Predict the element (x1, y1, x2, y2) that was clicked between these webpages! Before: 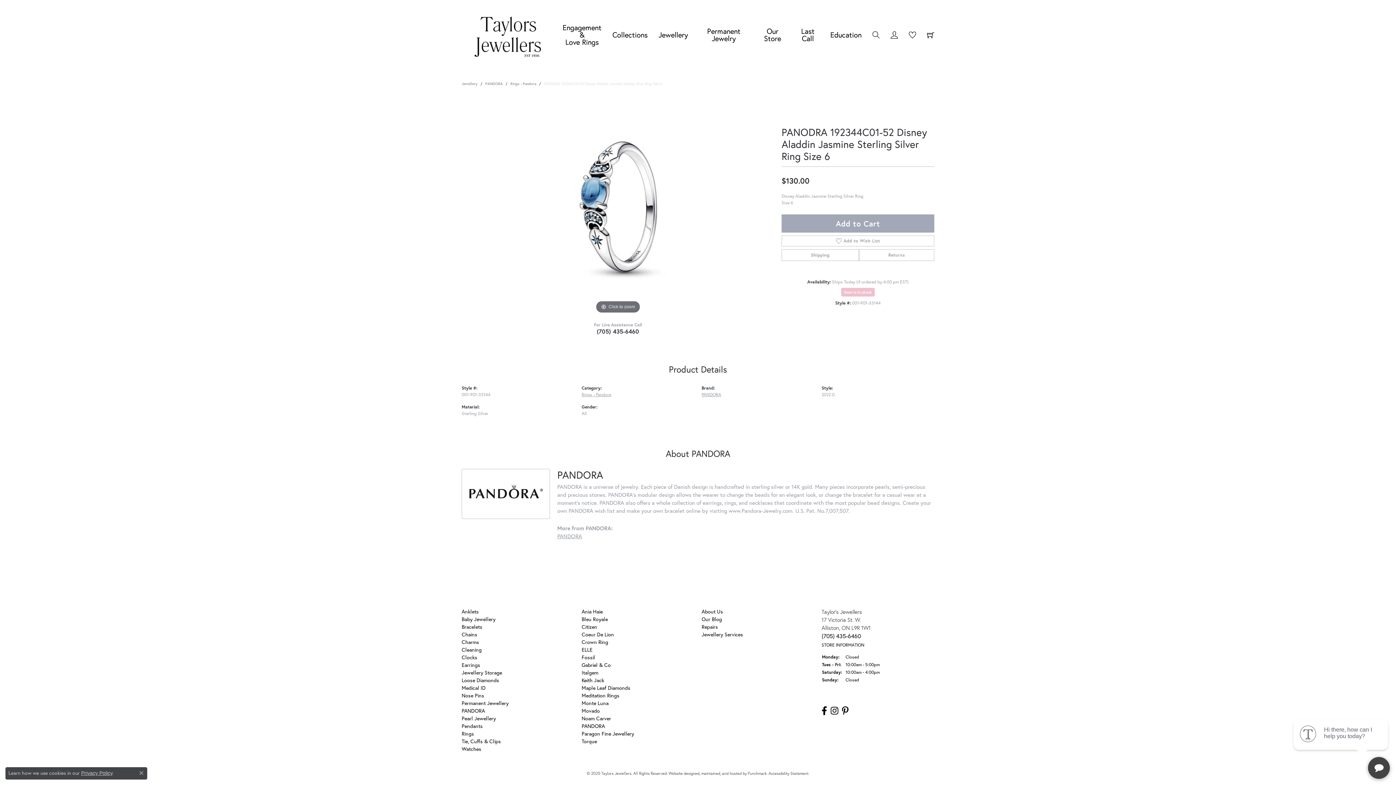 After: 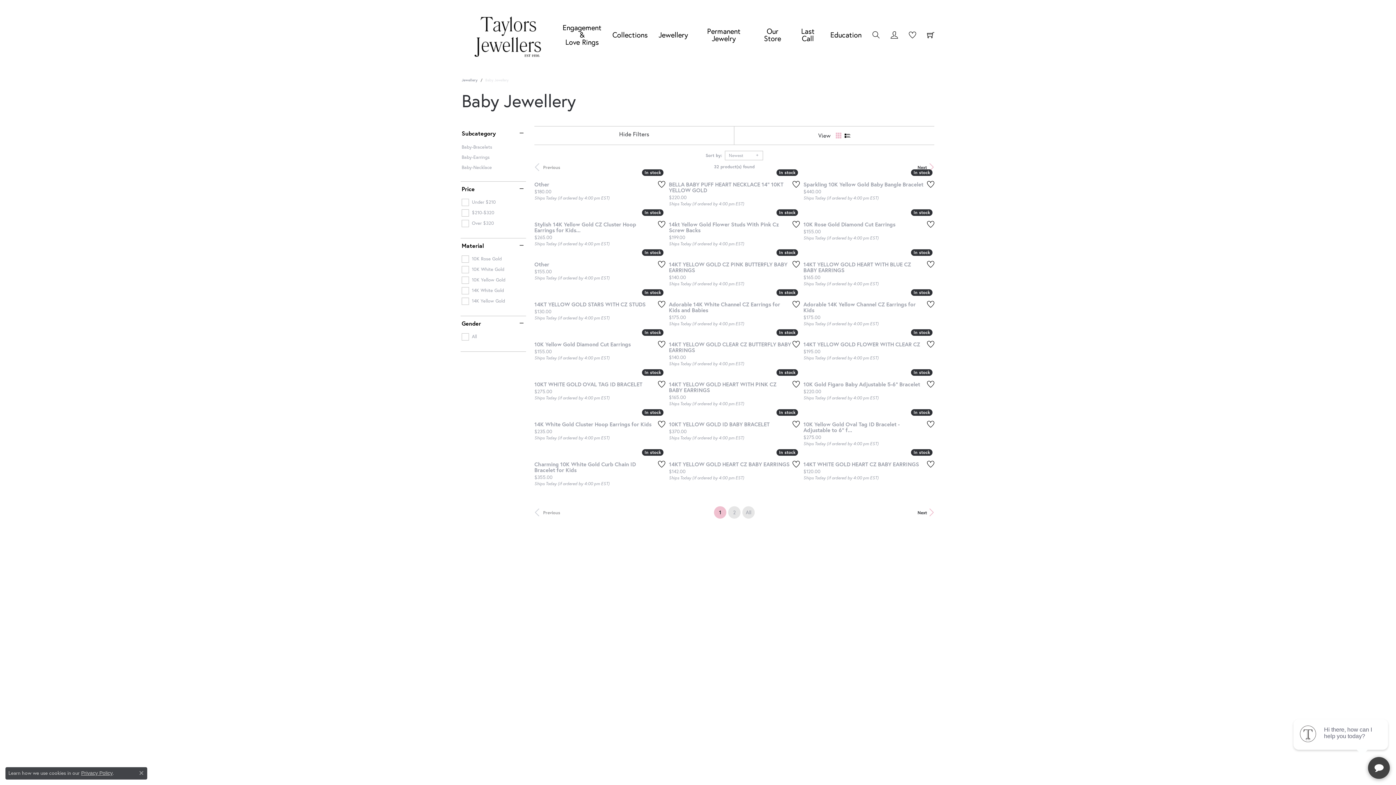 Action: label: Baby Jewellery bbox: (461, 615, 495, 622)